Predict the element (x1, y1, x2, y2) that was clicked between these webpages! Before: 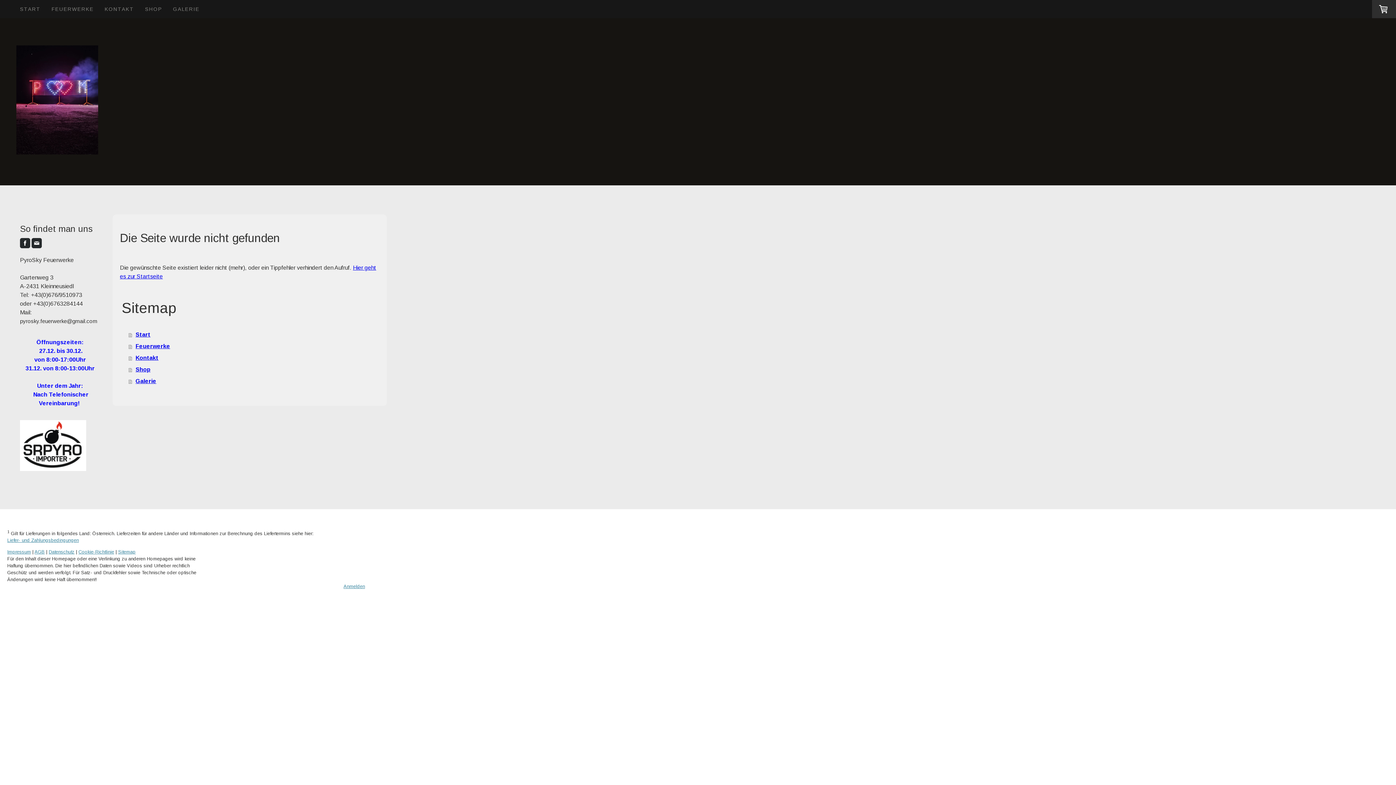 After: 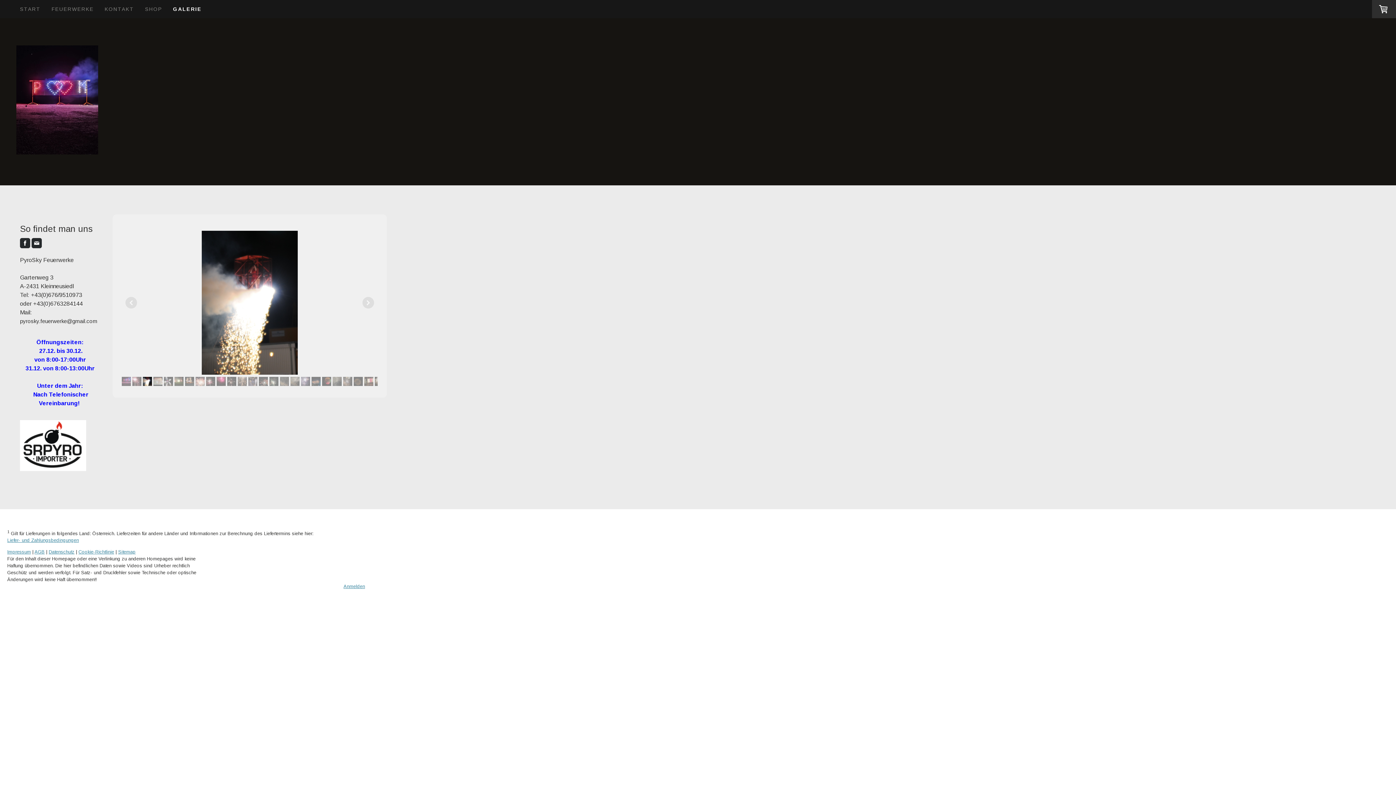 Action: bbox: (128, 375, 379, 387) label: Galerie